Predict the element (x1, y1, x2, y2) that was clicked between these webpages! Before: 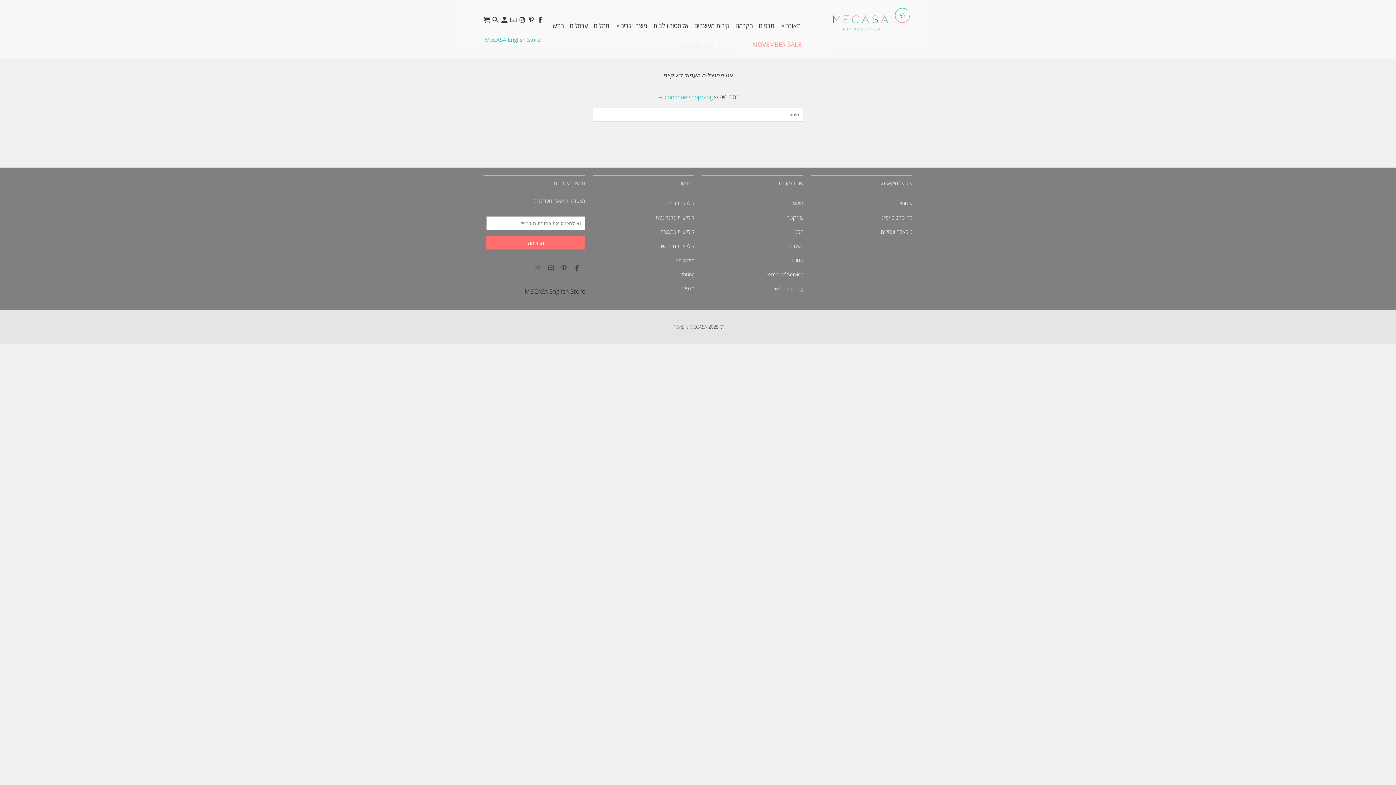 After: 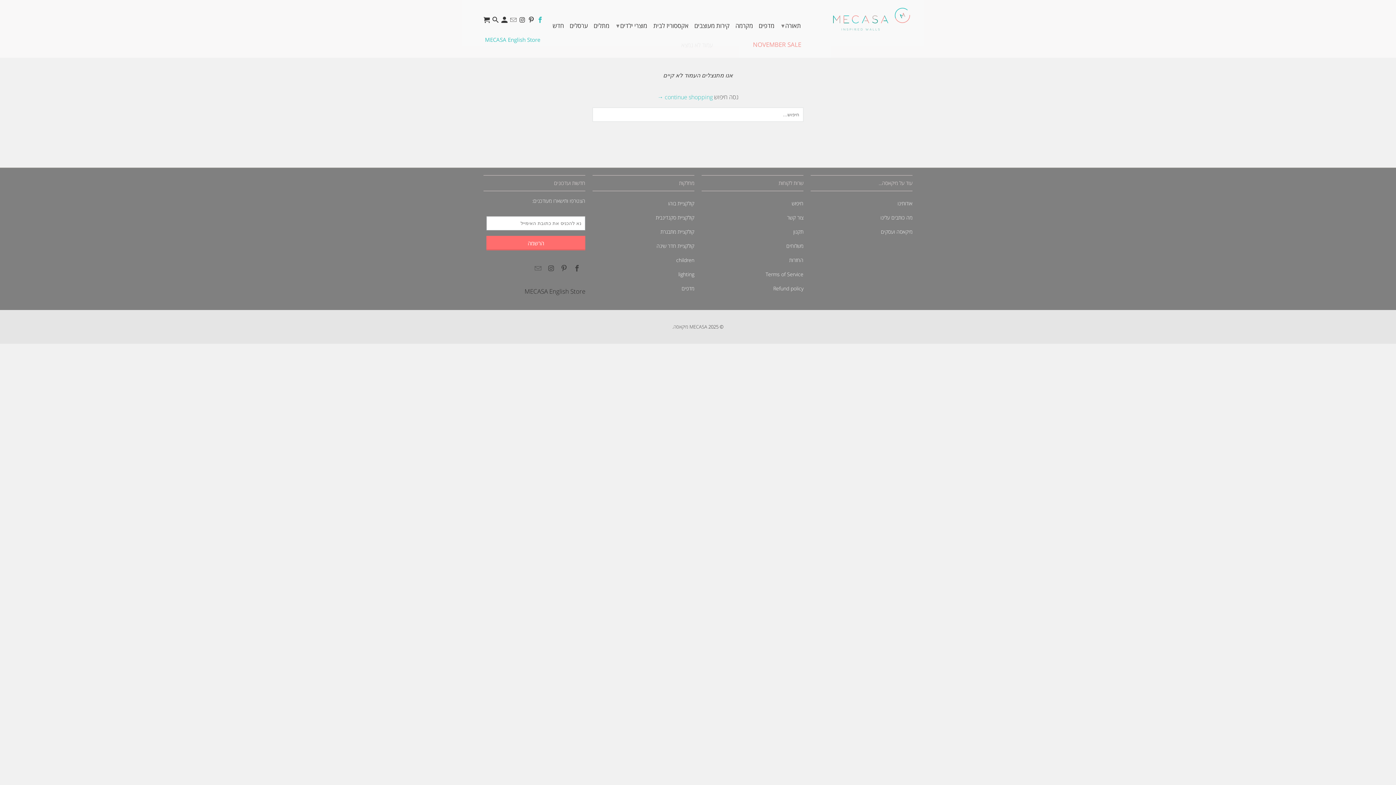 Action: bbox: (537, 14, 544, 28)